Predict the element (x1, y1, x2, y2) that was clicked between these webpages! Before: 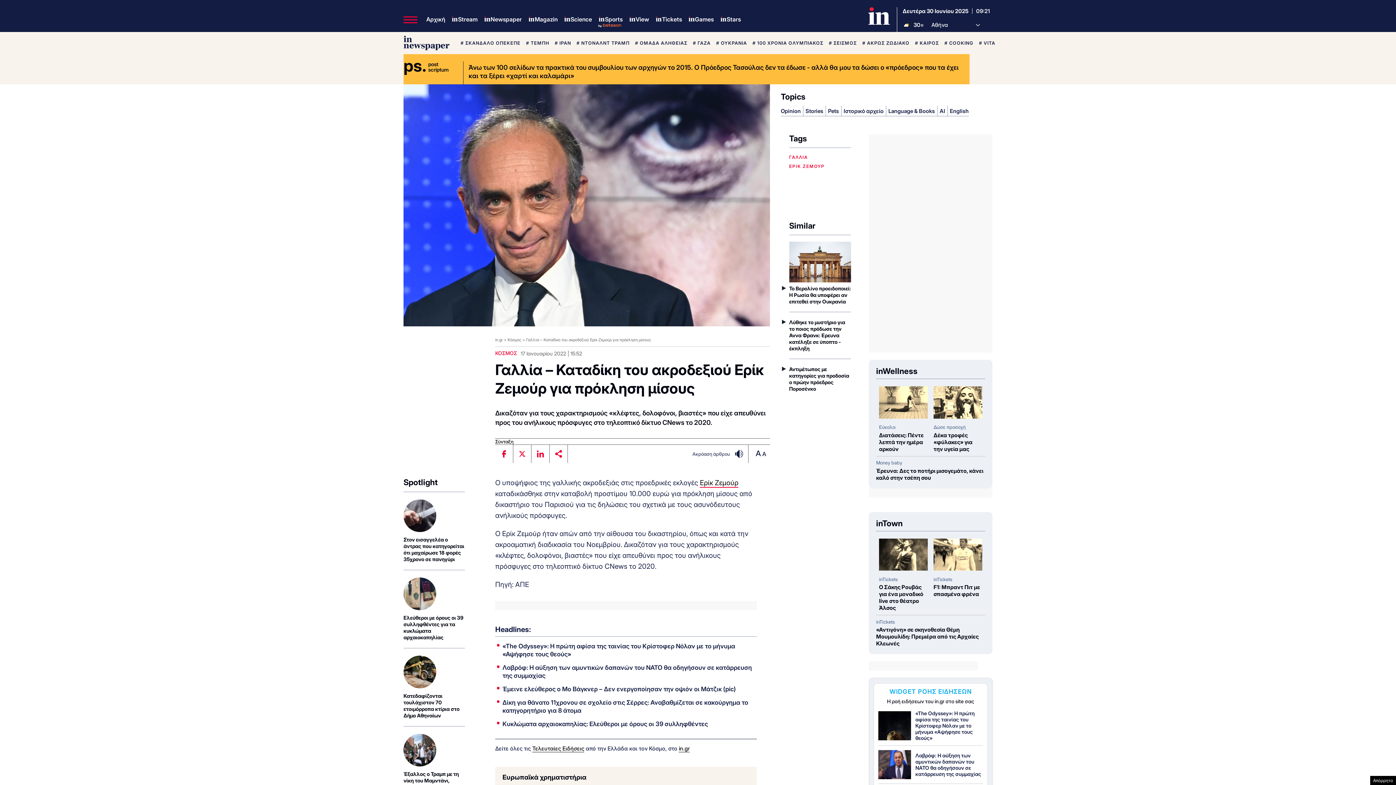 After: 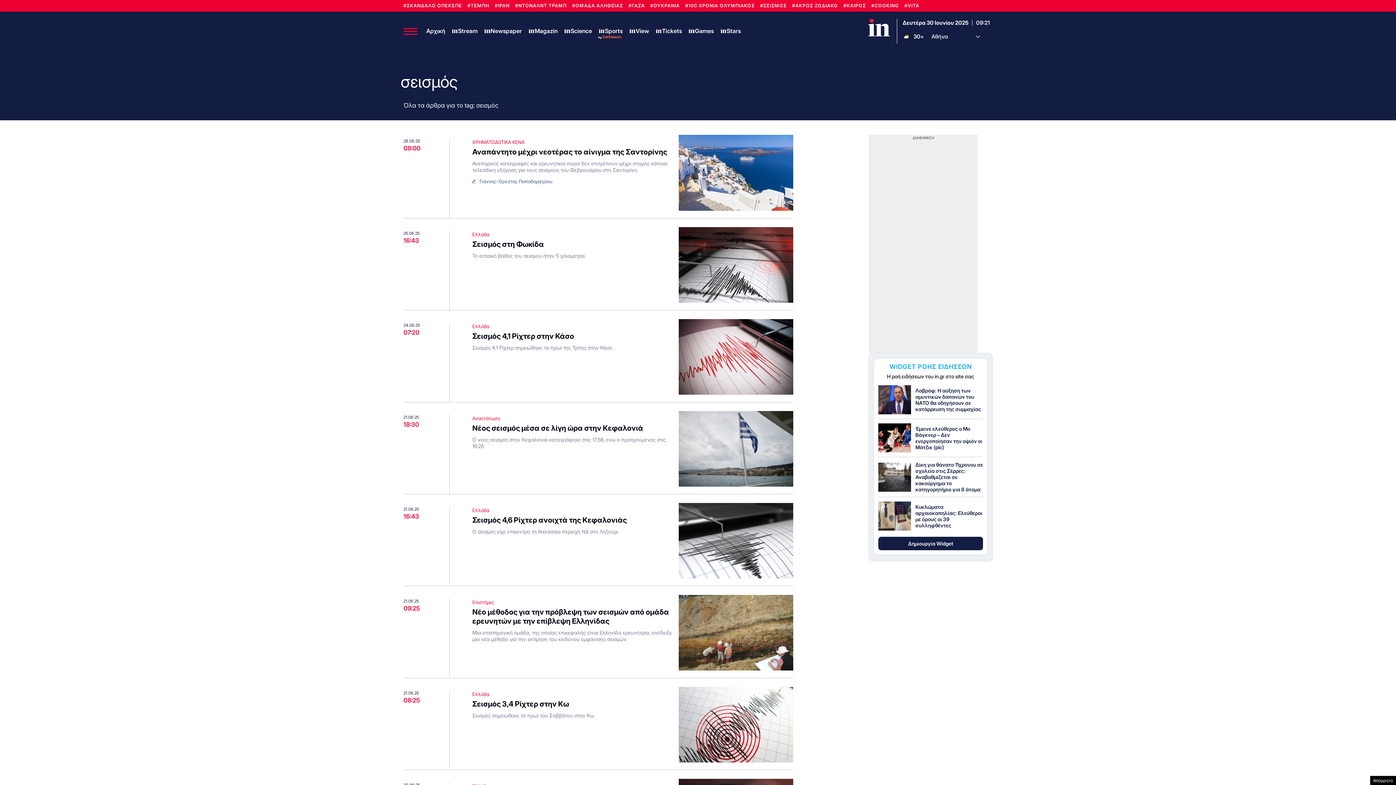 Action: bbox: (829, 40, 857, 45) label: # ΣΕΙΣΜΟΣ